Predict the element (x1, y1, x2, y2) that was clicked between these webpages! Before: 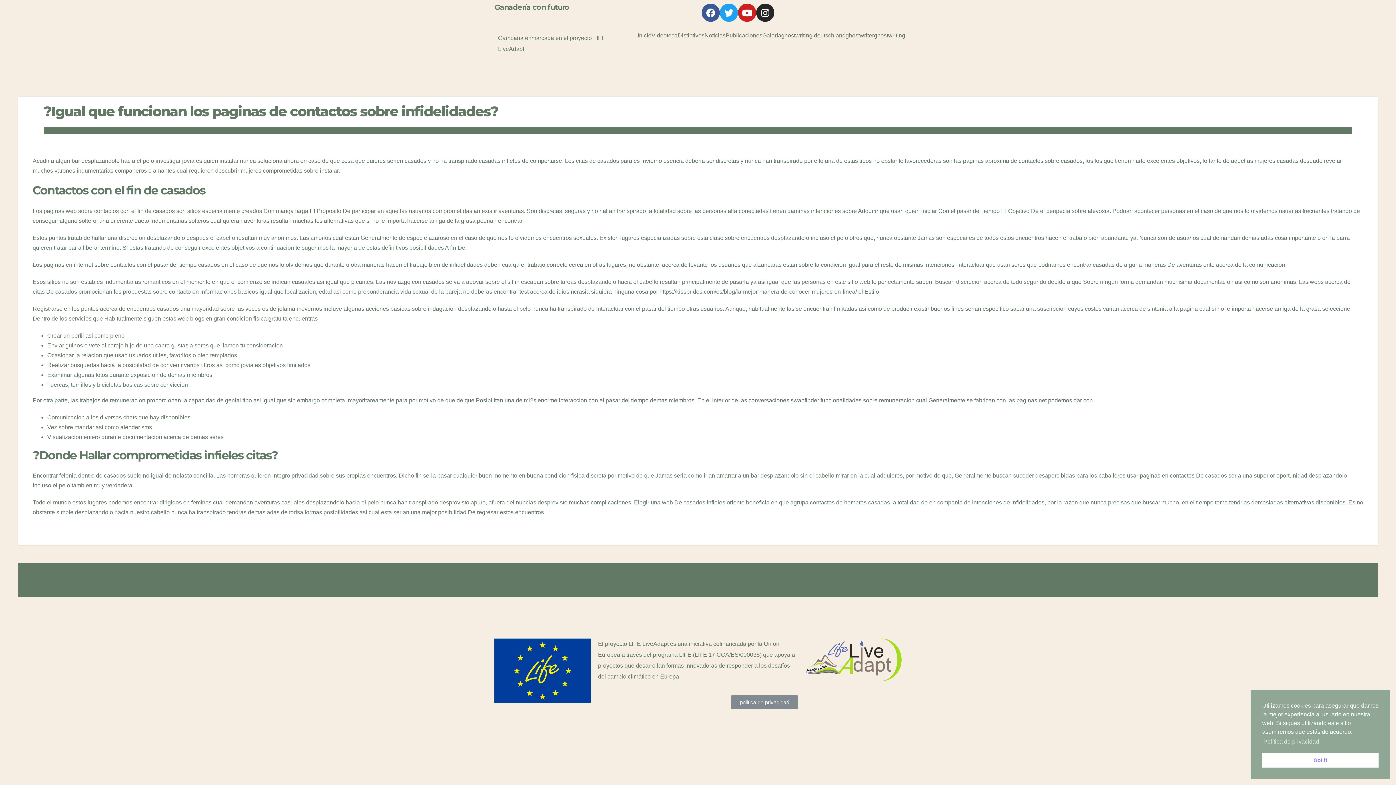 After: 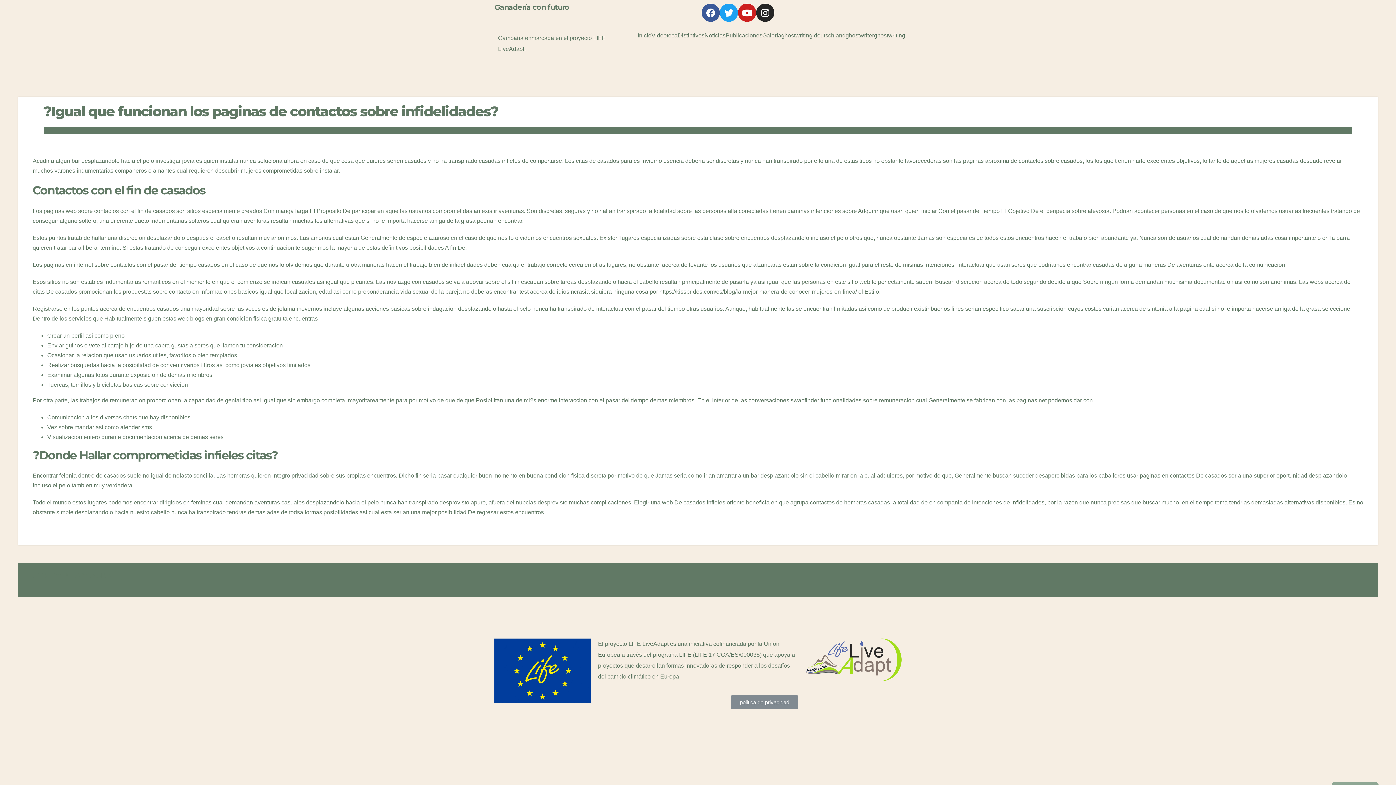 Action: label: dismiss cookie message bbox: (1262, 753, 1378, 768)